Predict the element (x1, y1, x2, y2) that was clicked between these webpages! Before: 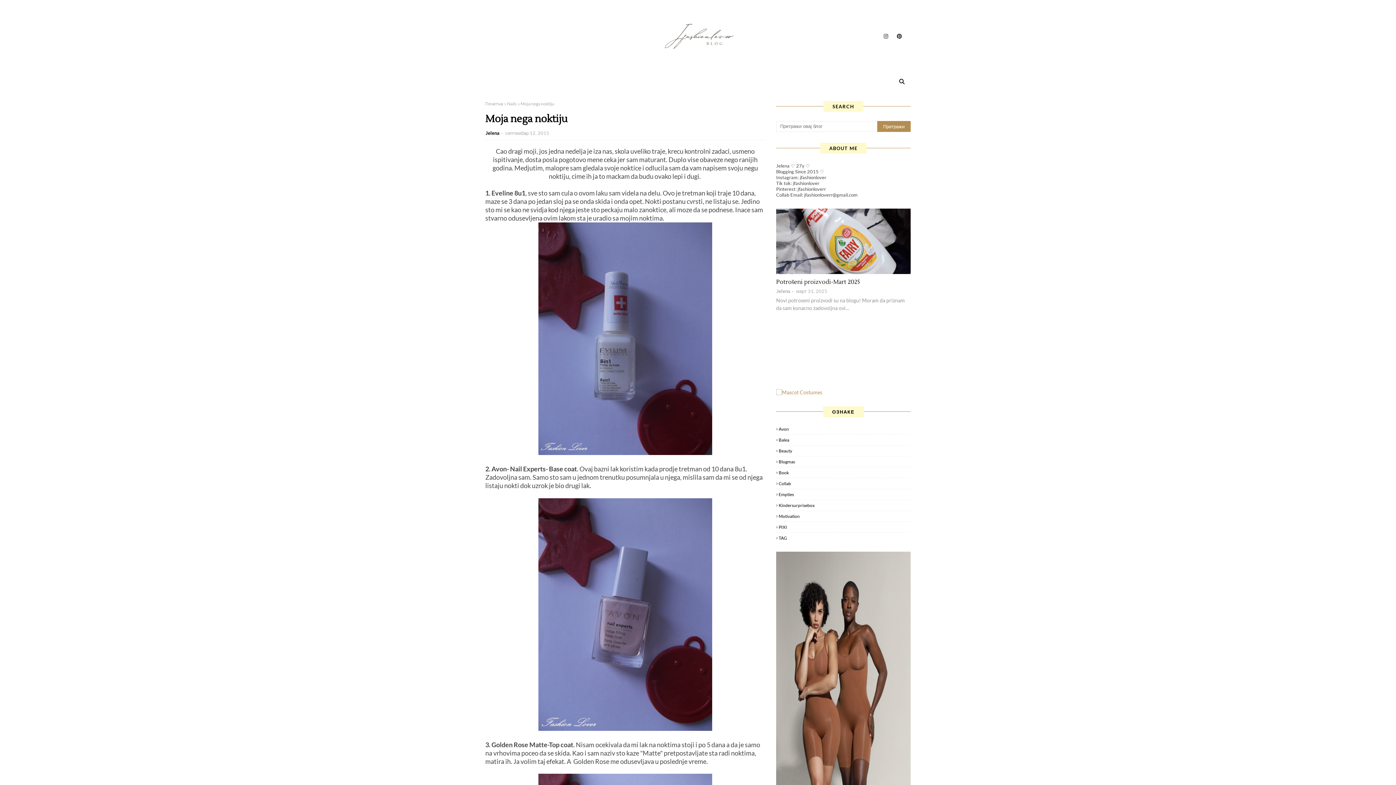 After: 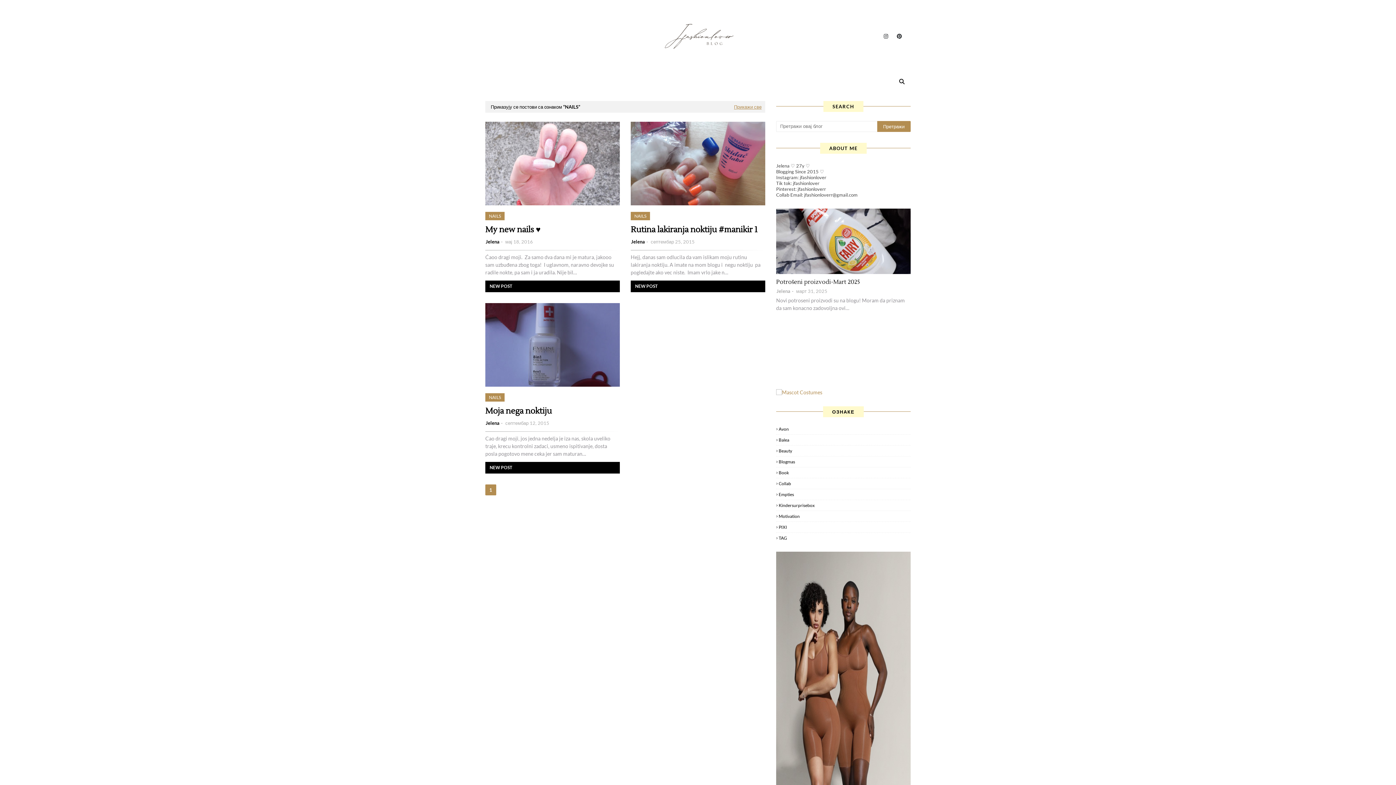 Action: bbox: (507, 101, 516, 106) label: Nails